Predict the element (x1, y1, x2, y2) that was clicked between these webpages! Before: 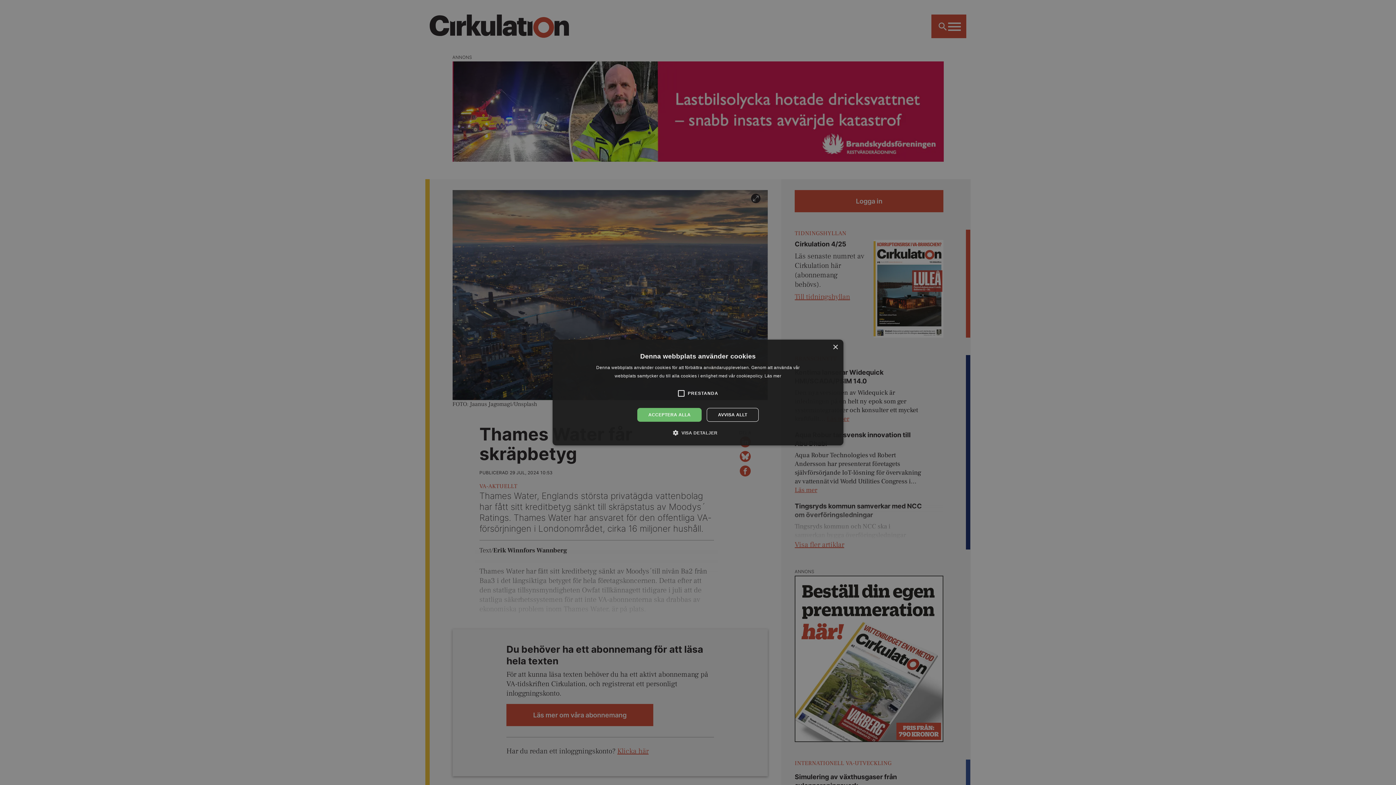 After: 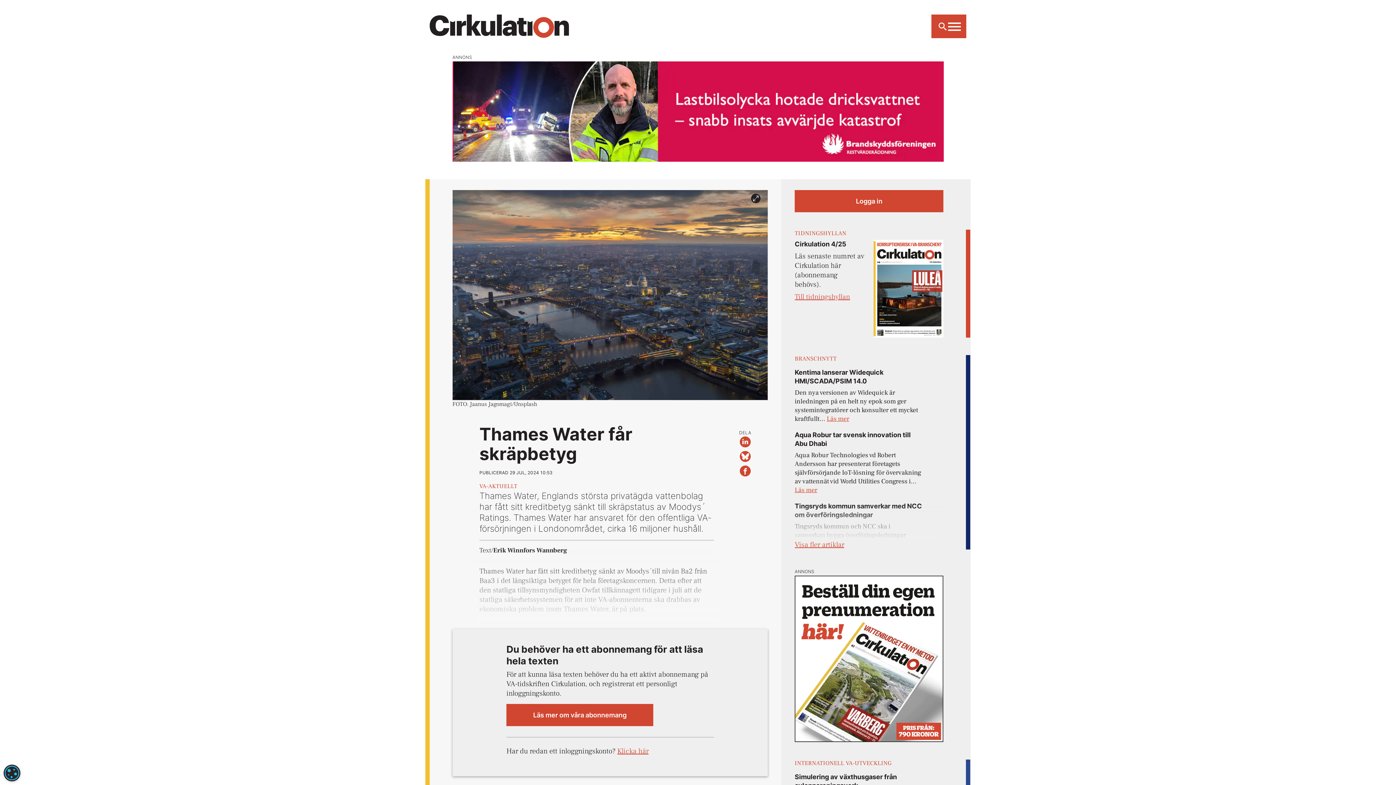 Action: label: ACCEPTERA ALLA bbox: (637, 408, 701, 422)